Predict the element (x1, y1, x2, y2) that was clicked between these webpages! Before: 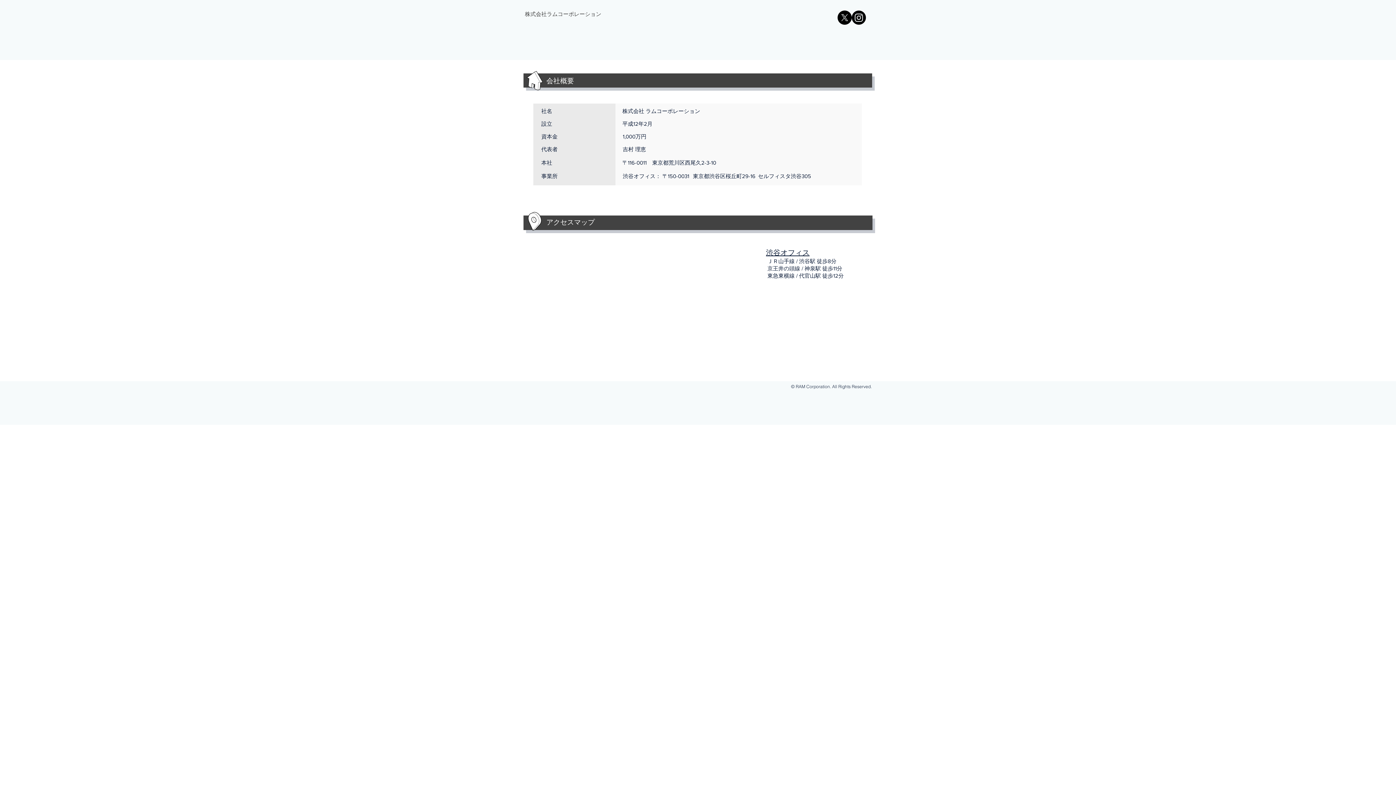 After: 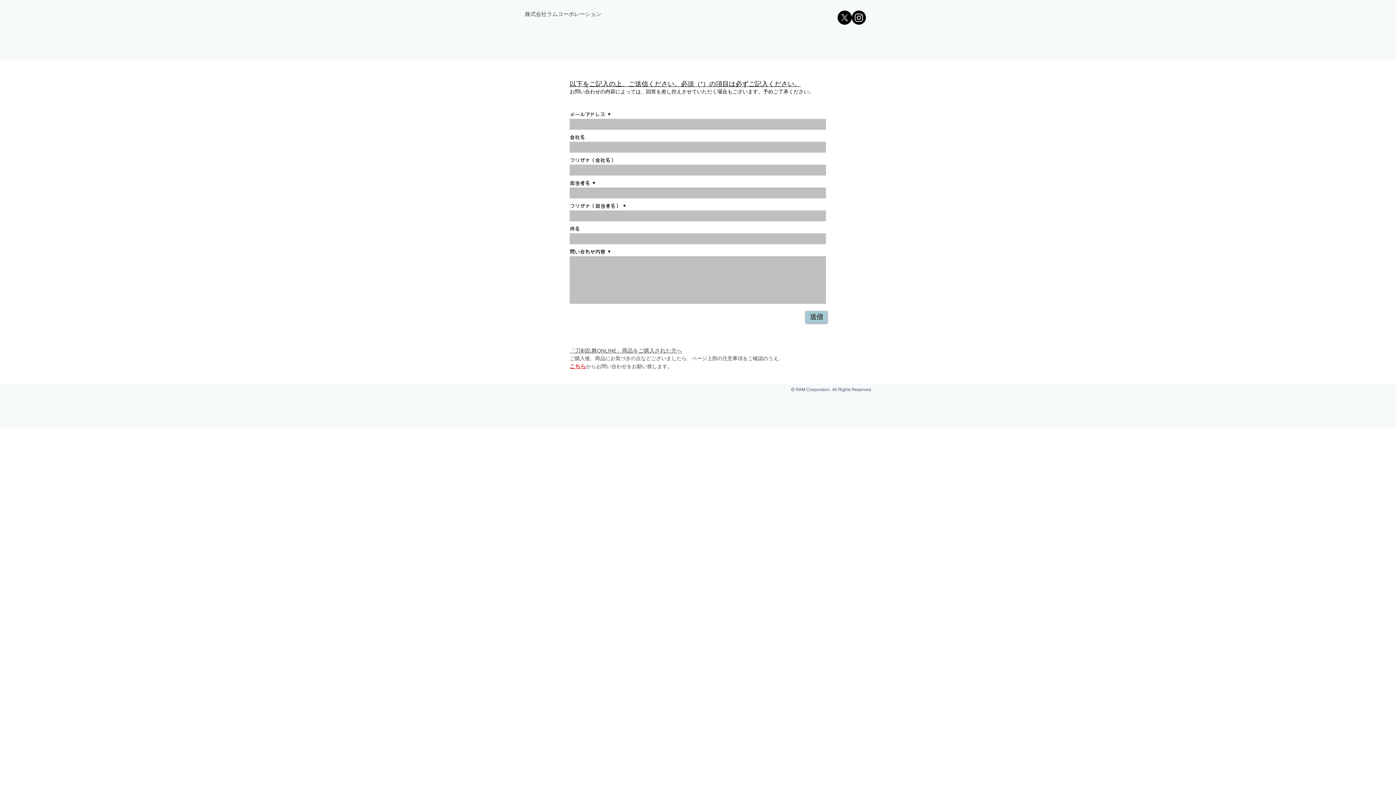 Action: label: CONTACT bbox: (822, 35, 868, 51)